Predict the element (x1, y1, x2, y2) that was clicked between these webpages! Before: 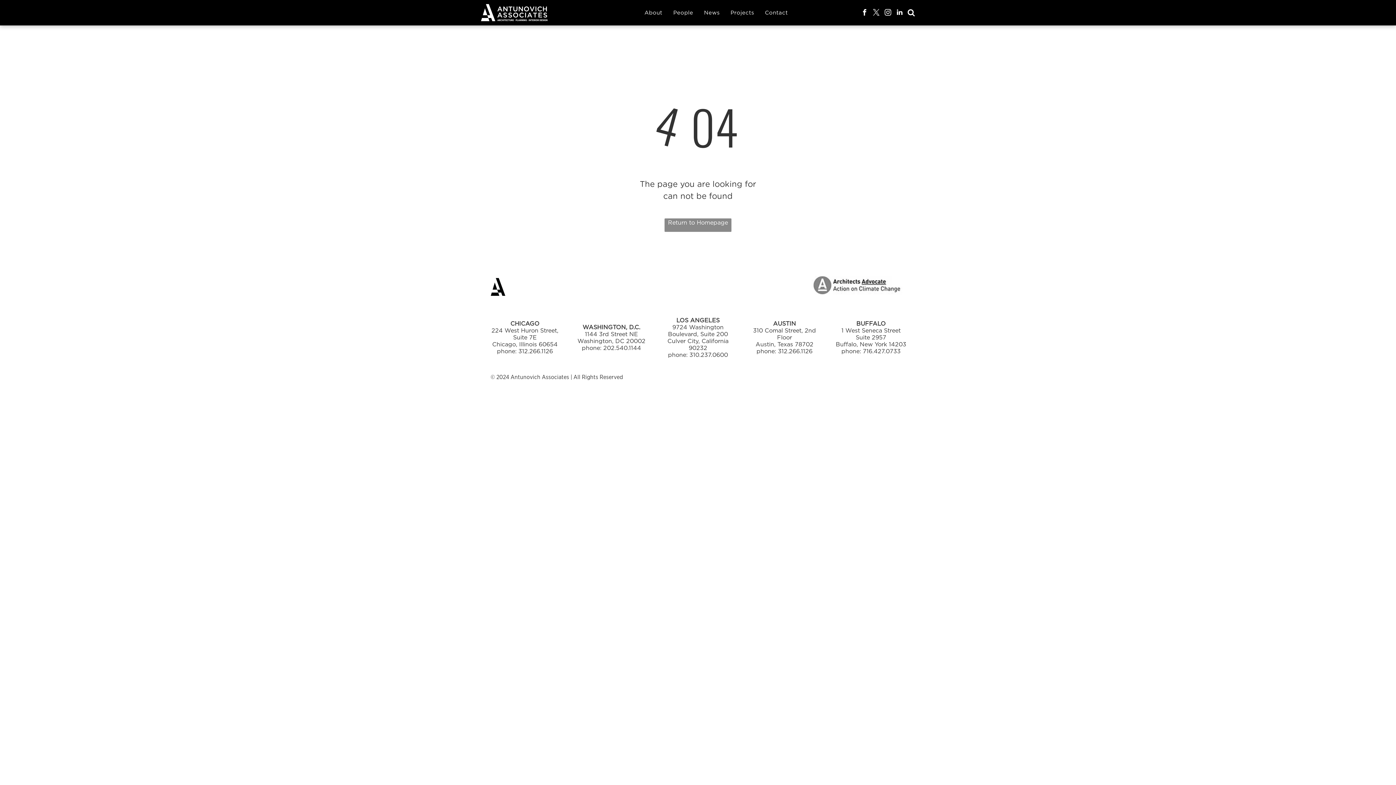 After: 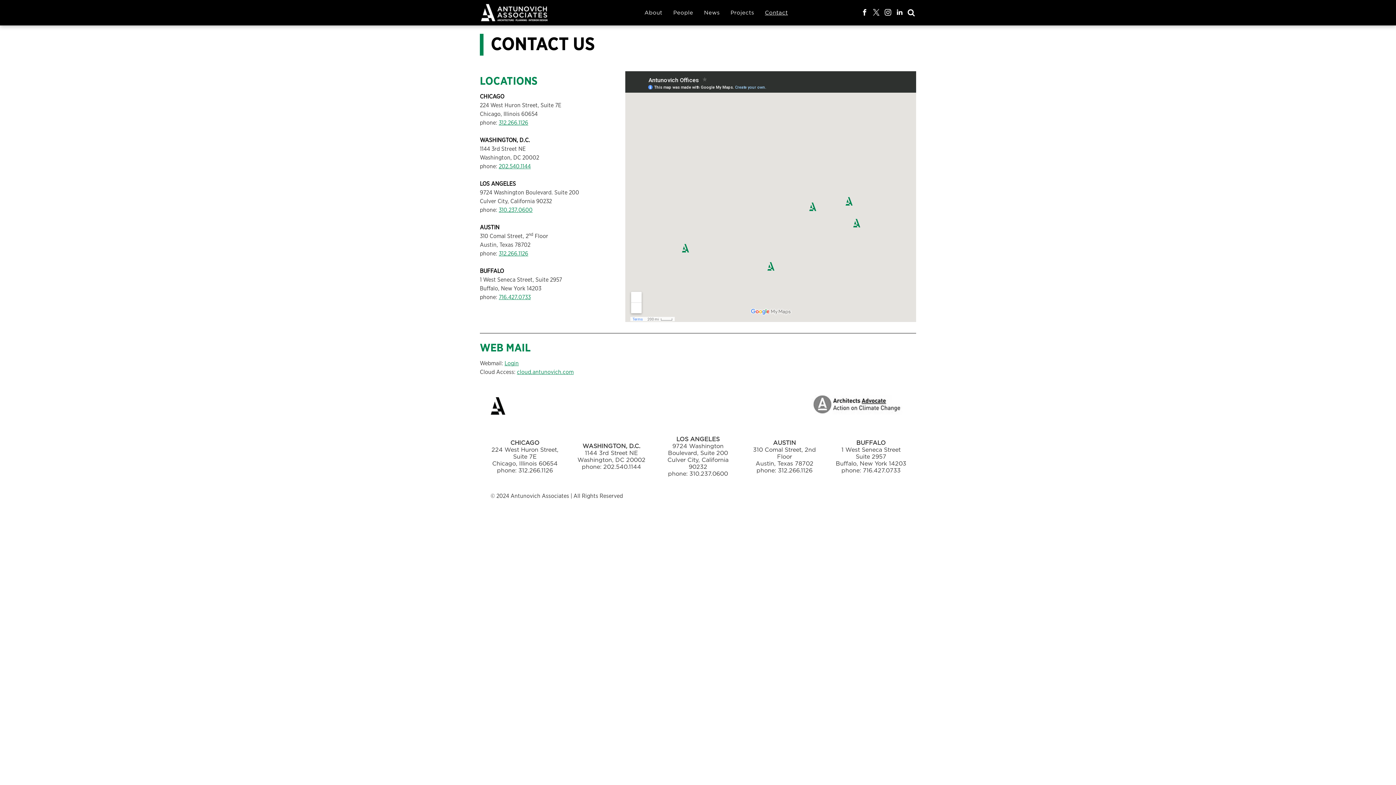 Action: bbox: (483, 310, 566, 364)